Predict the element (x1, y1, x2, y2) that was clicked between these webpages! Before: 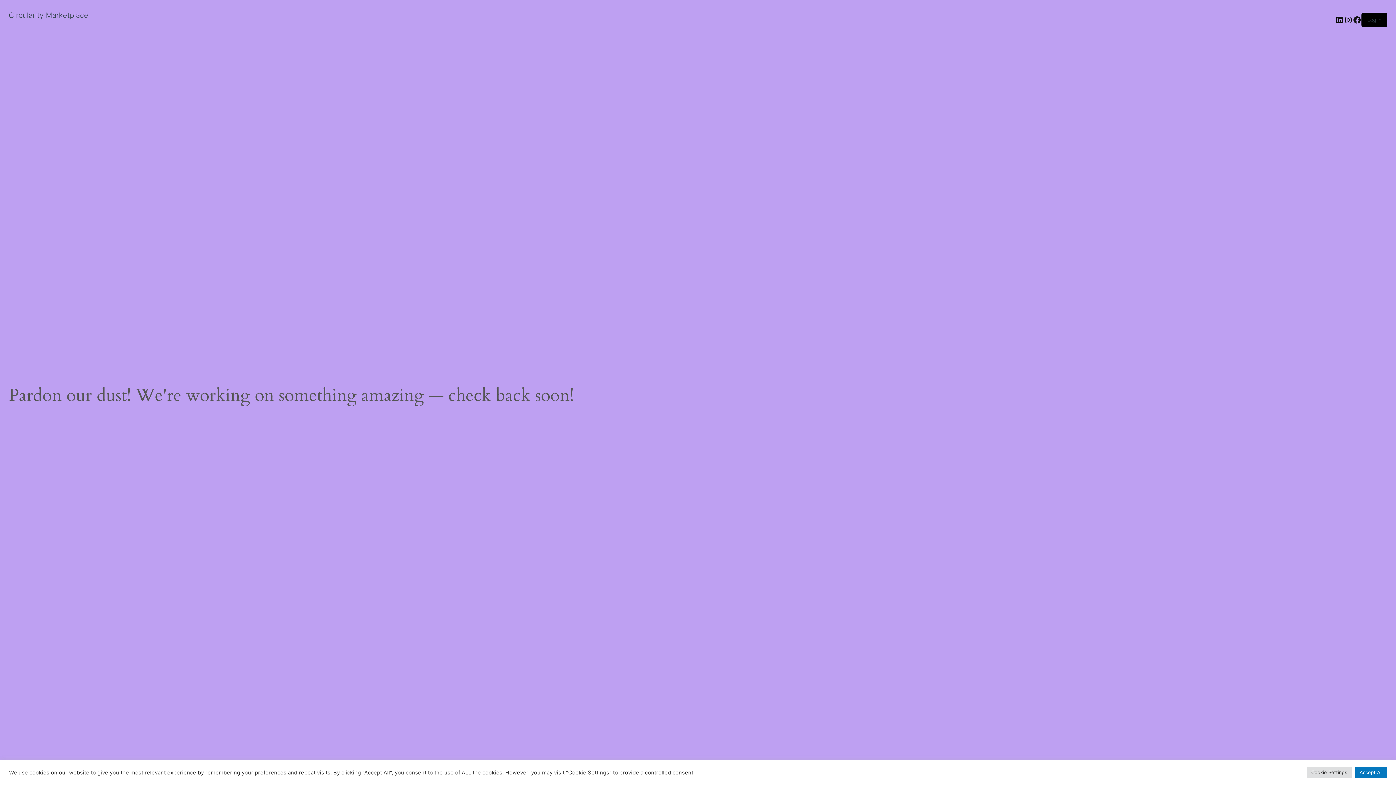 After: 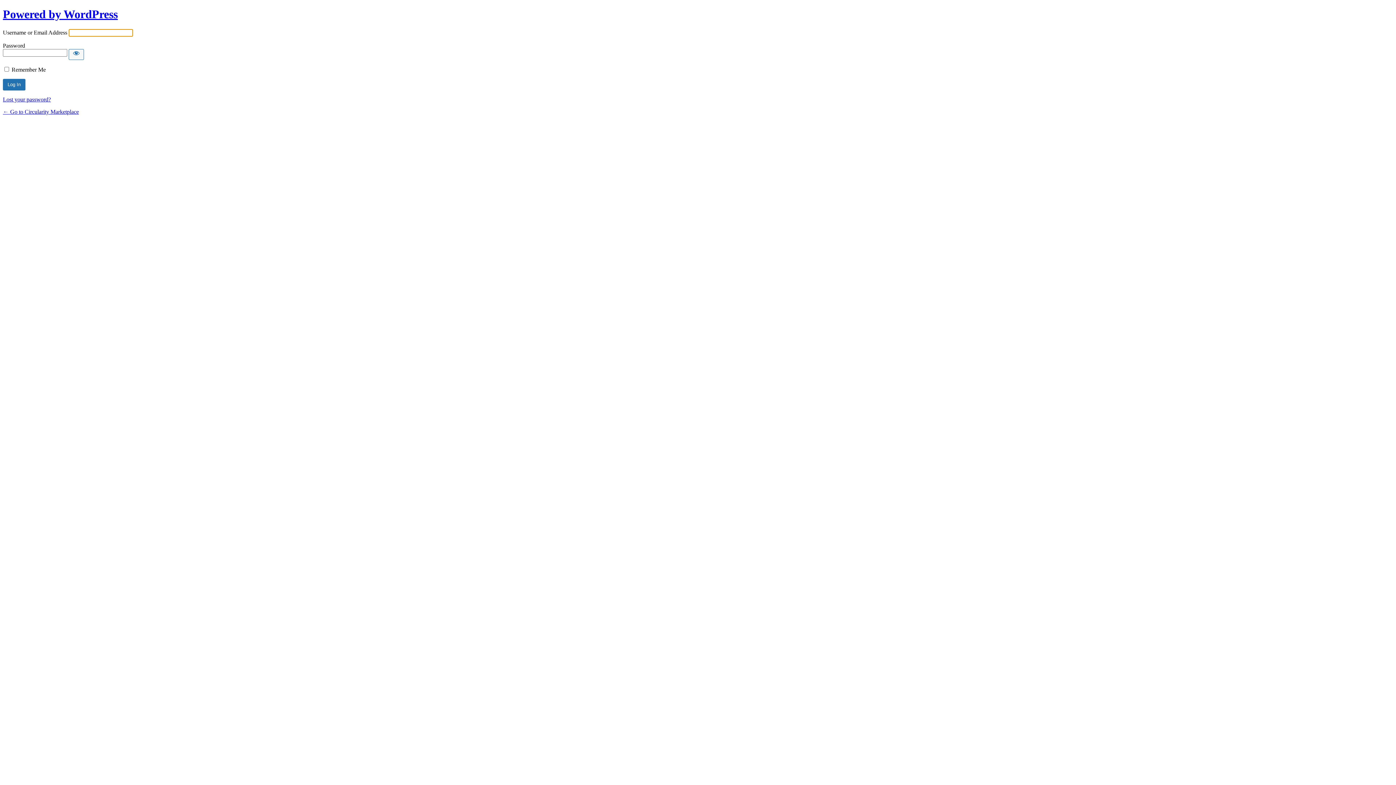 Action: bbox: (1367, 16, 1381, 22) label: Log in